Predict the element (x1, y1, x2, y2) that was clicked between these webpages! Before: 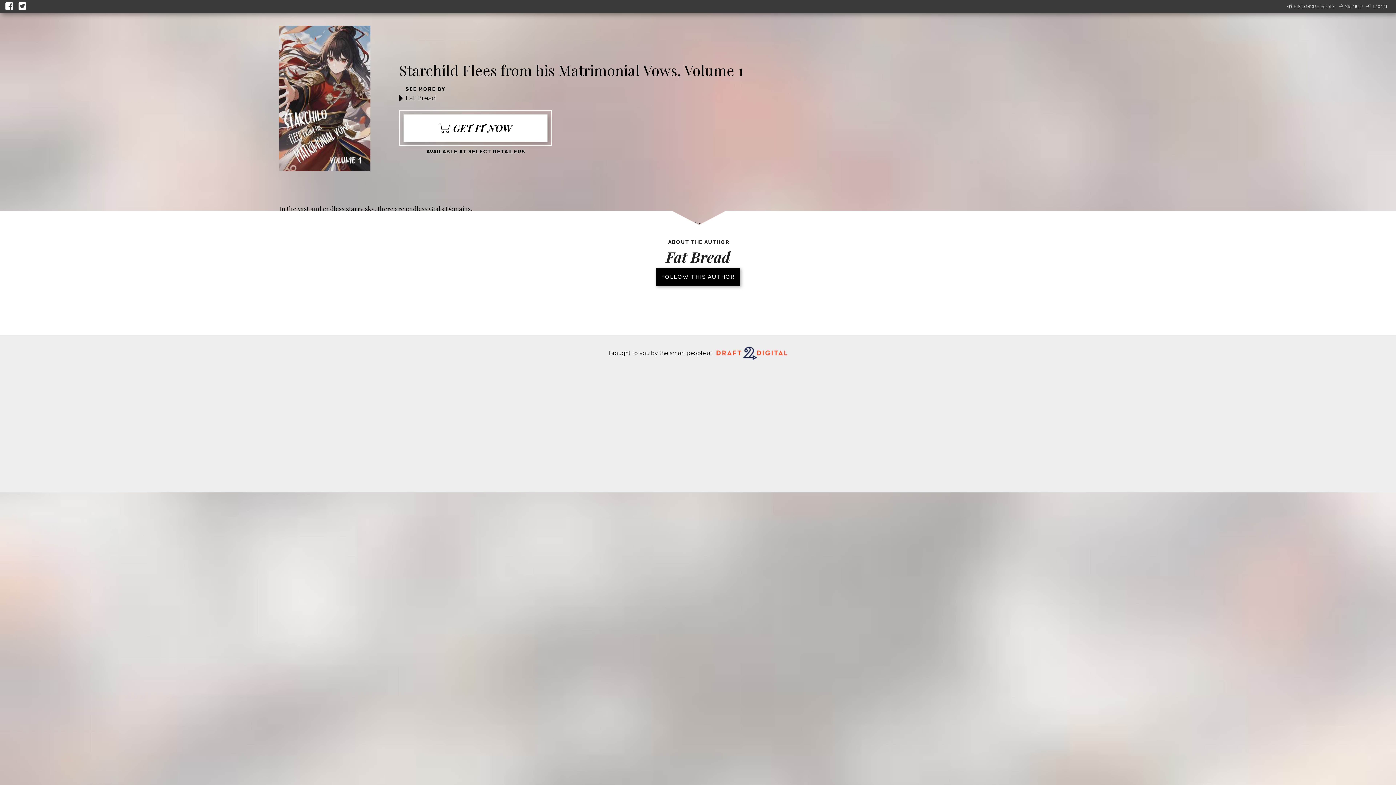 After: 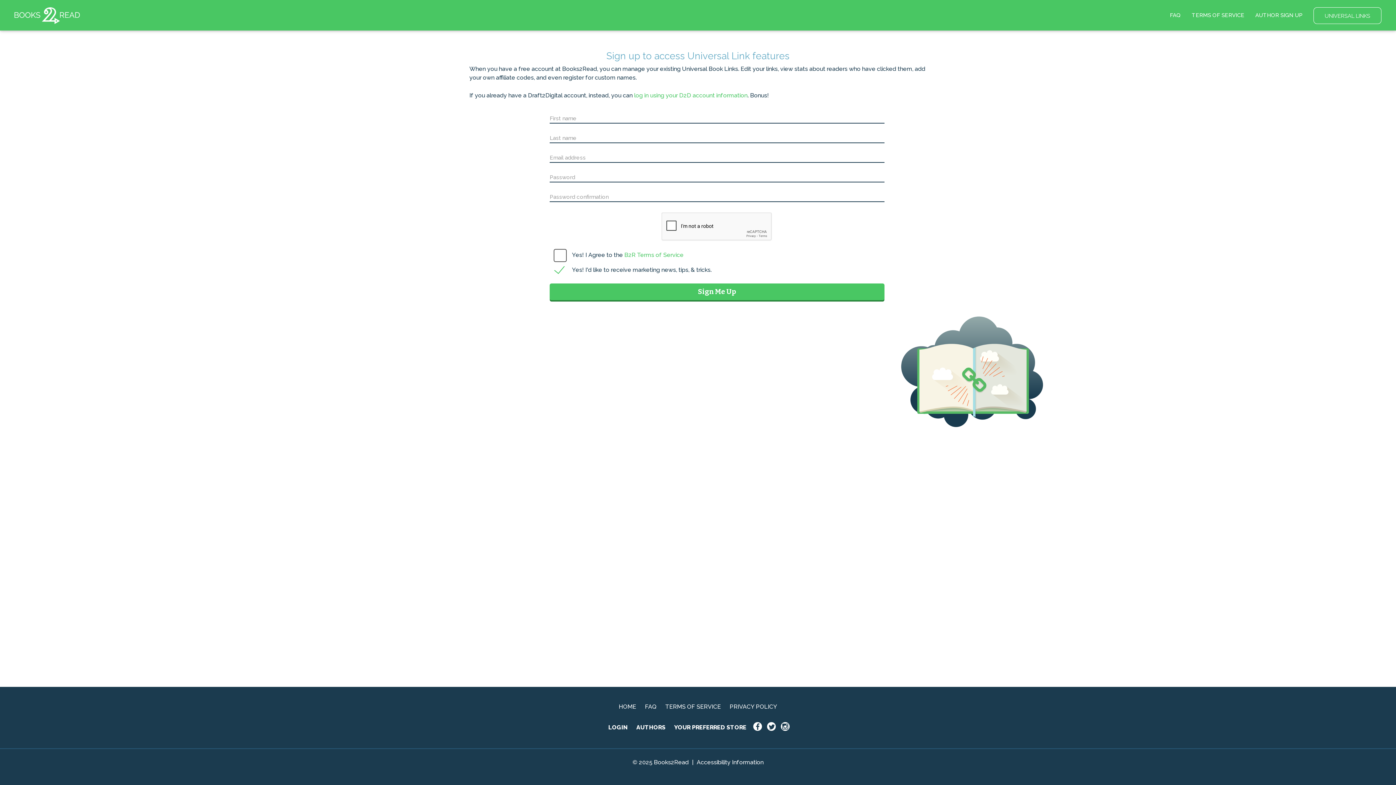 Action: label: SIGNUP bbox: (1339, 3, 1362, 10)